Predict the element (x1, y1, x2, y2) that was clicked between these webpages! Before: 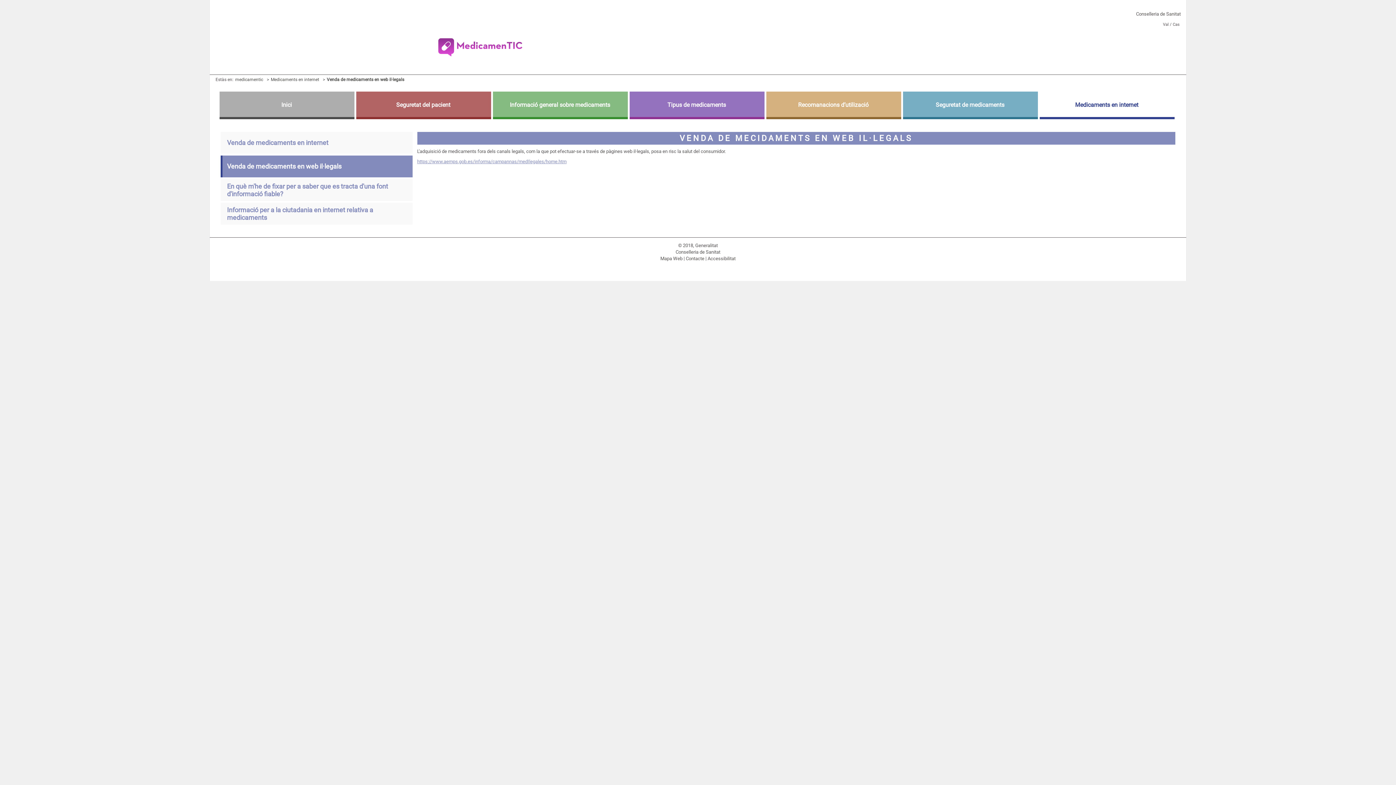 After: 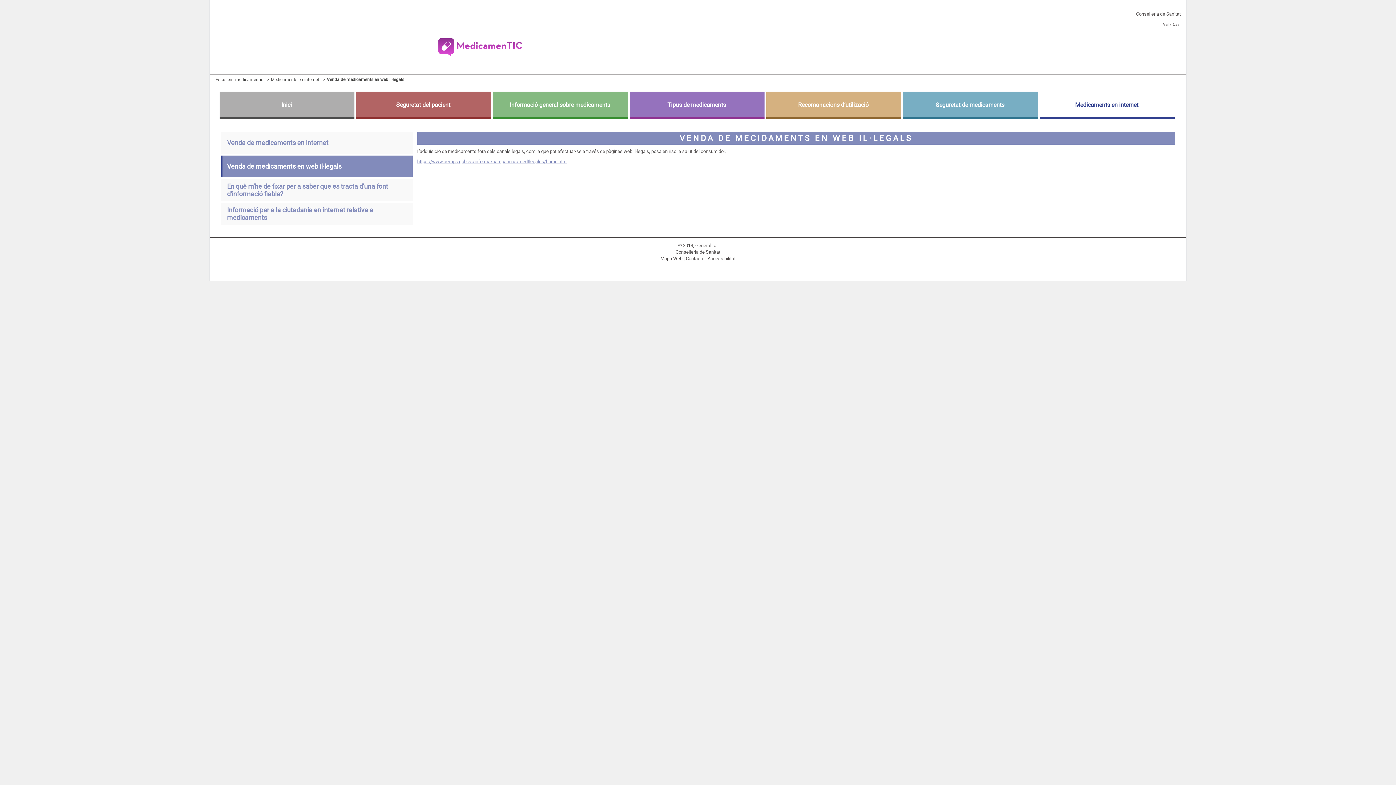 Action: bbox: (1170, 21, 1181, 27) label:  Cas